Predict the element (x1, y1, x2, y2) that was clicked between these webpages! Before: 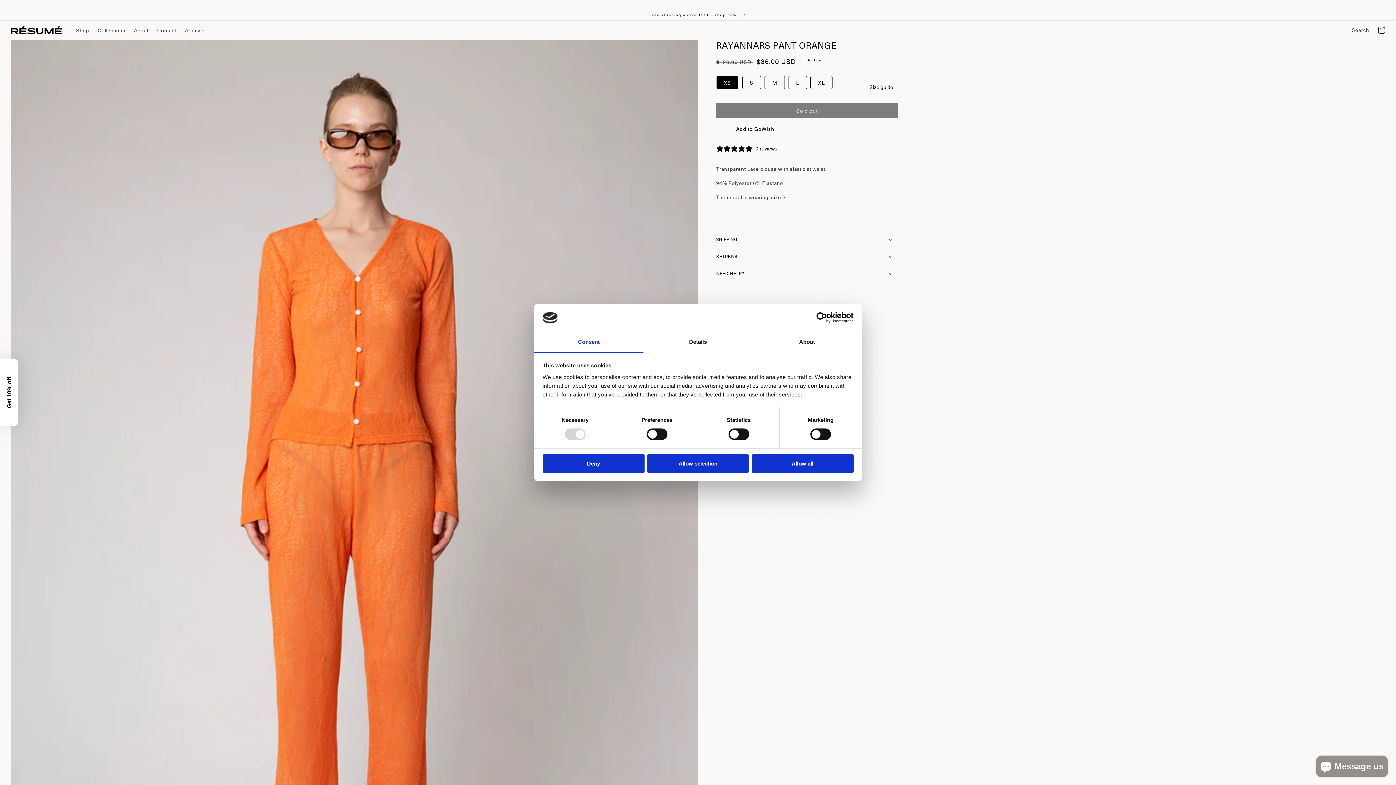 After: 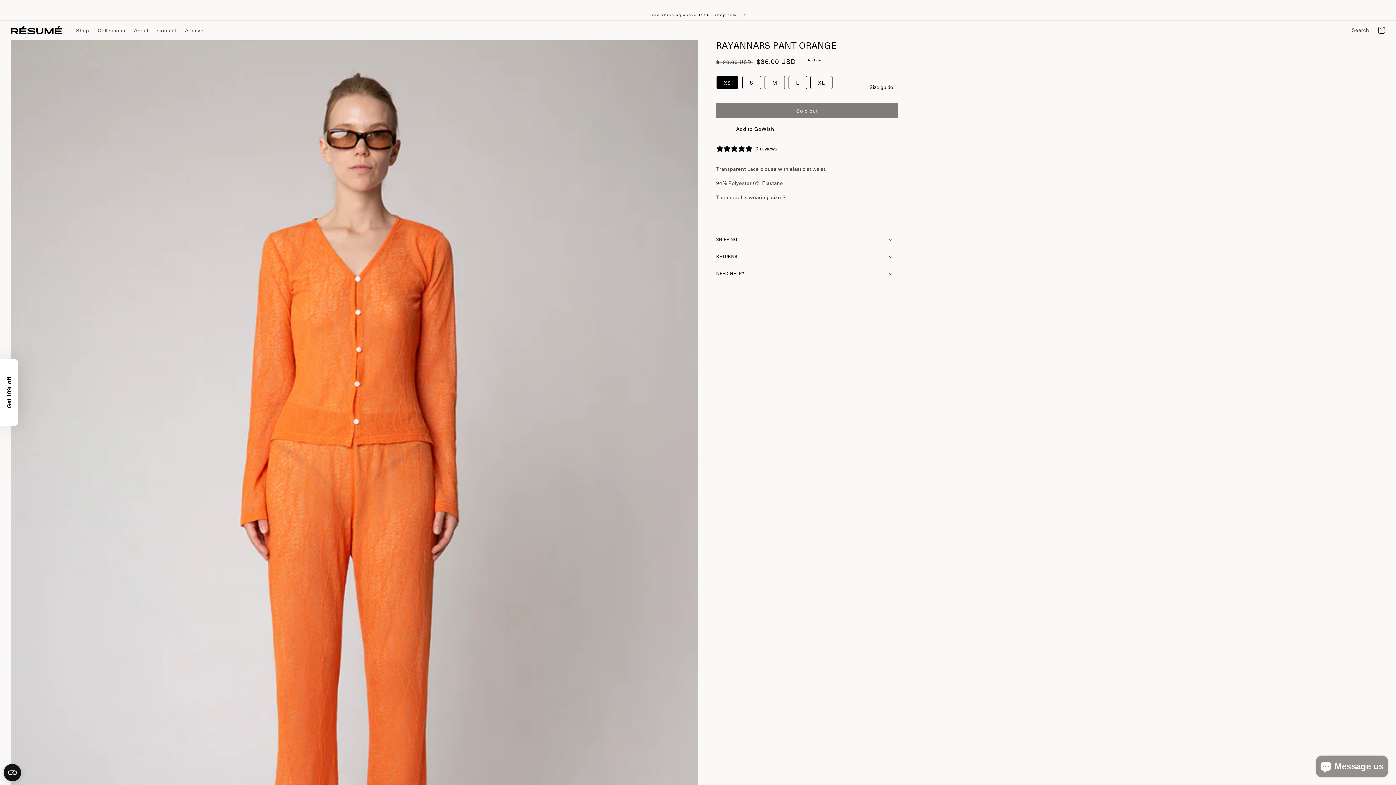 Action: bbox: (542, 454, 644, 472) label: Deny